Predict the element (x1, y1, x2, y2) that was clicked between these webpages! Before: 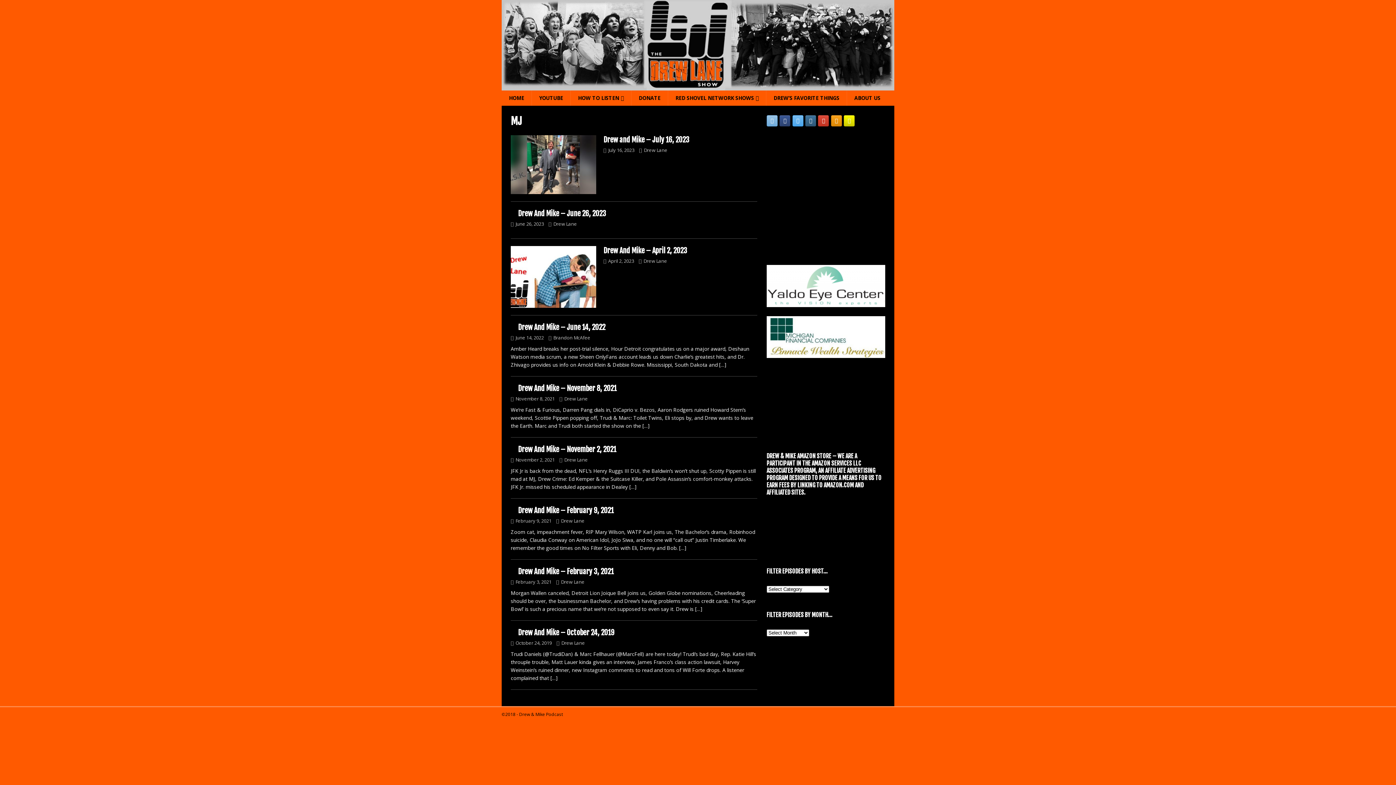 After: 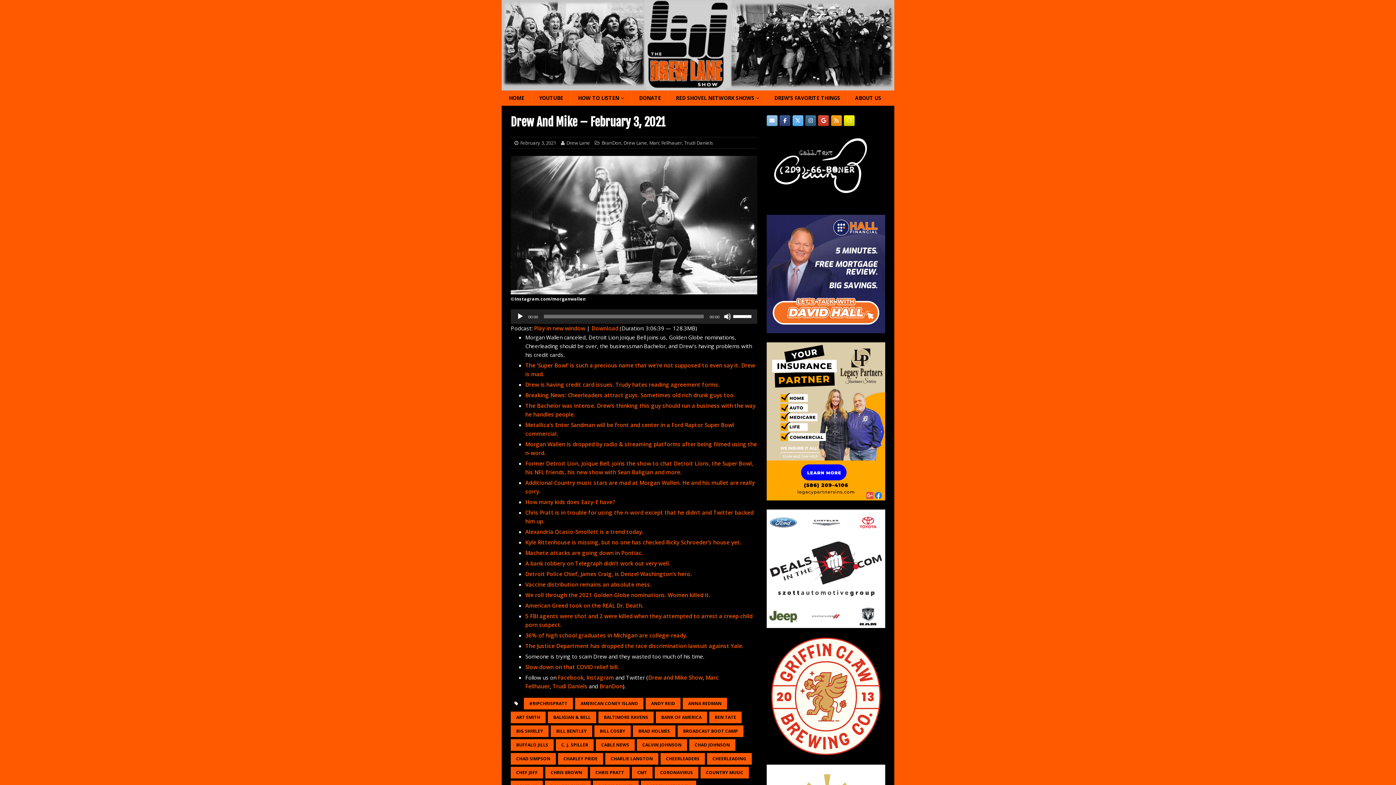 Action: bbox: (695, 605, 702, 612) label: […]